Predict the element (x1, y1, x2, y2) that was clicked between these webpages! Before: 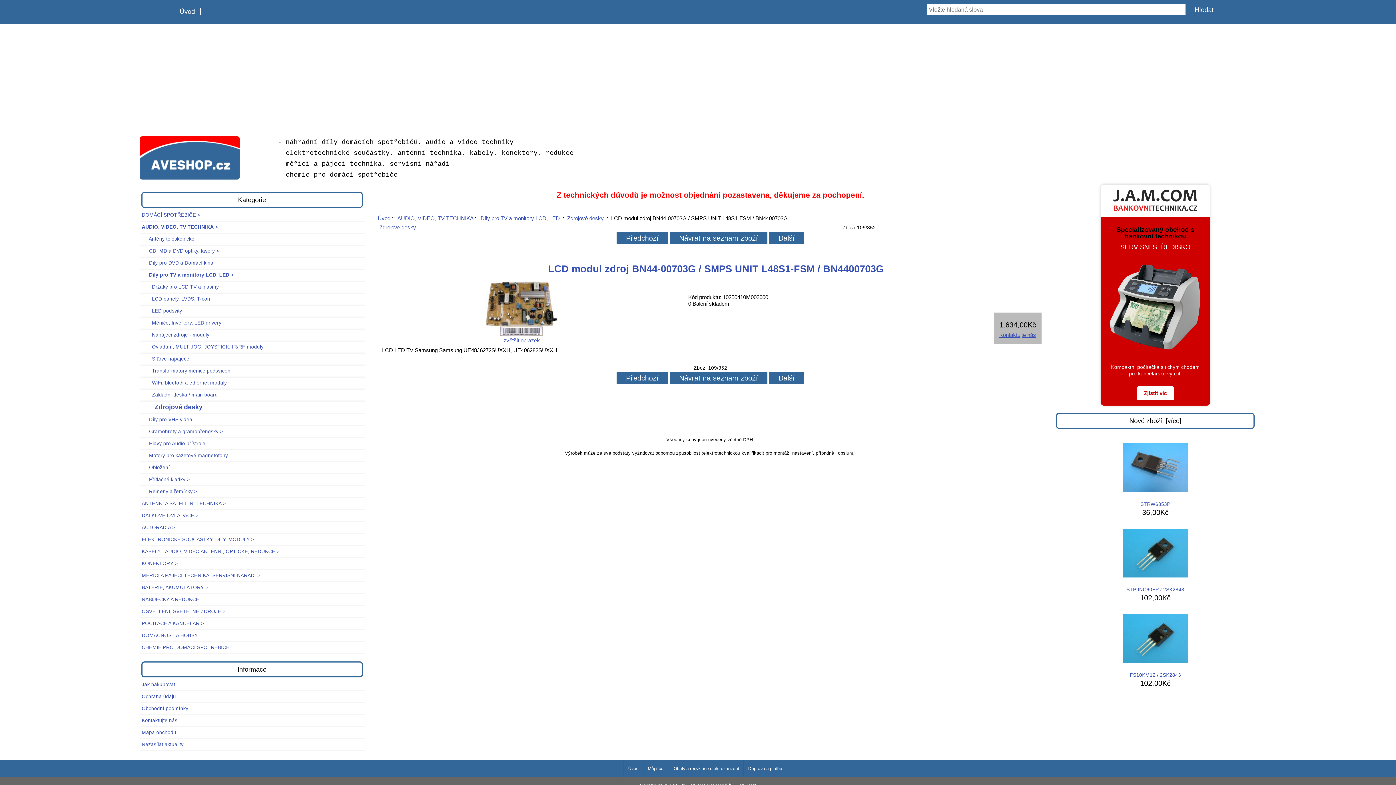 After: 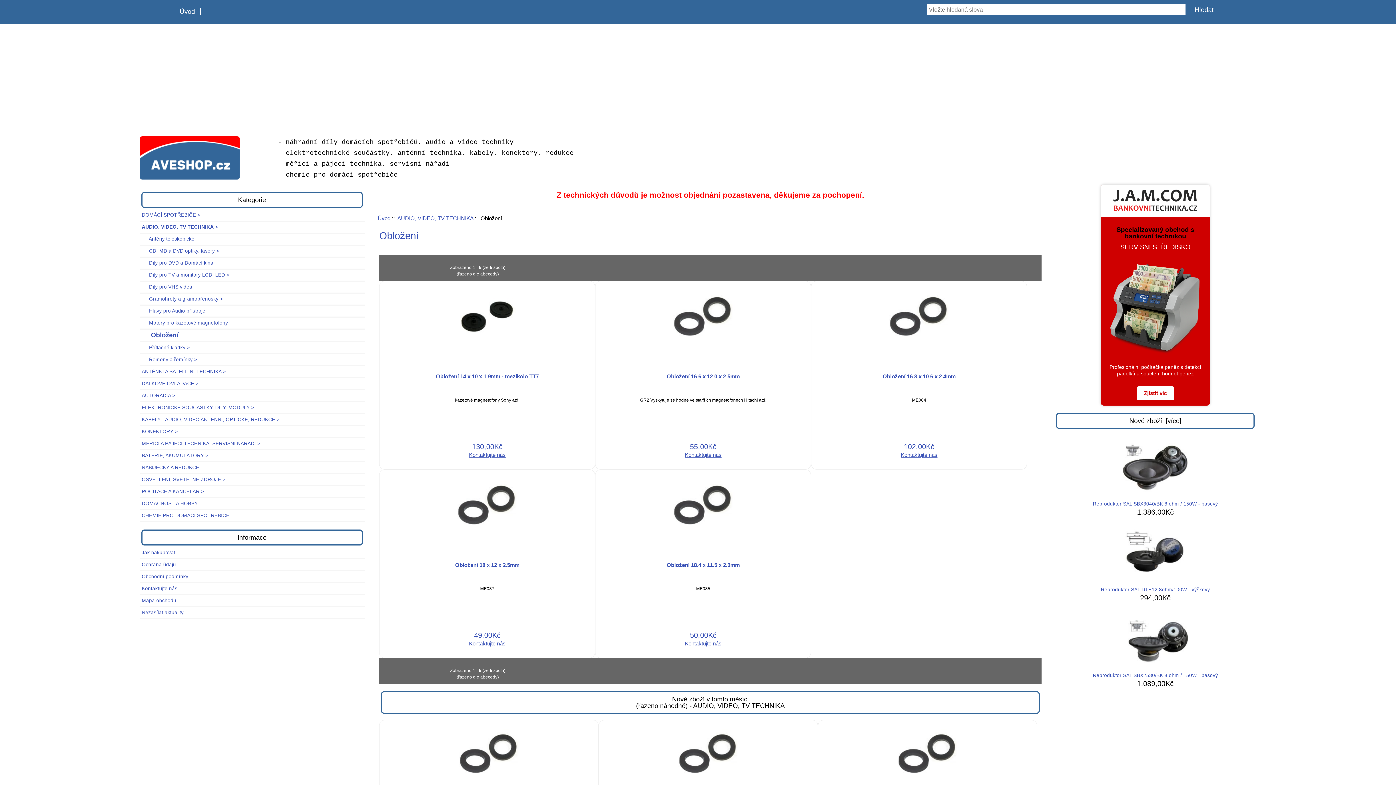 Action: bbox: (139, 462, 364, 473) label:      Obložení